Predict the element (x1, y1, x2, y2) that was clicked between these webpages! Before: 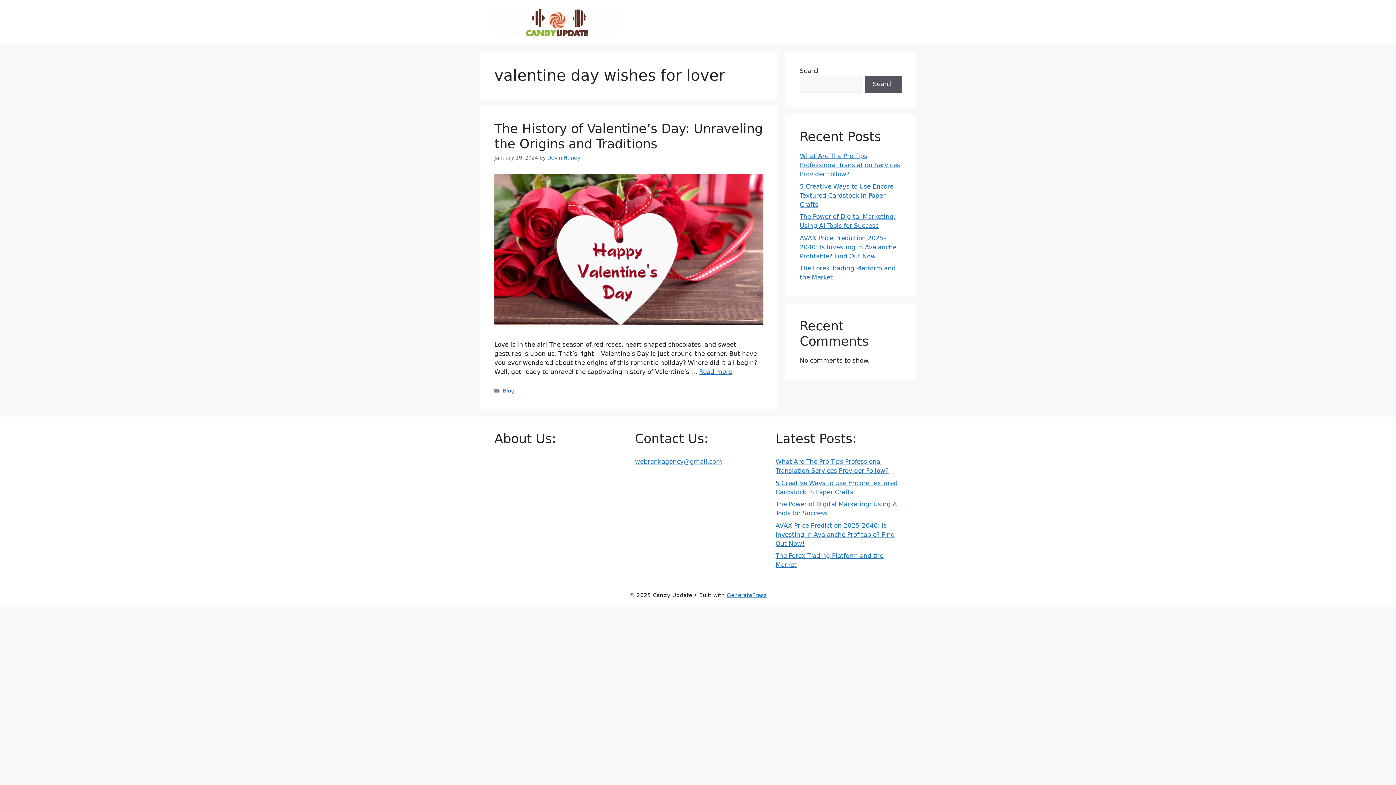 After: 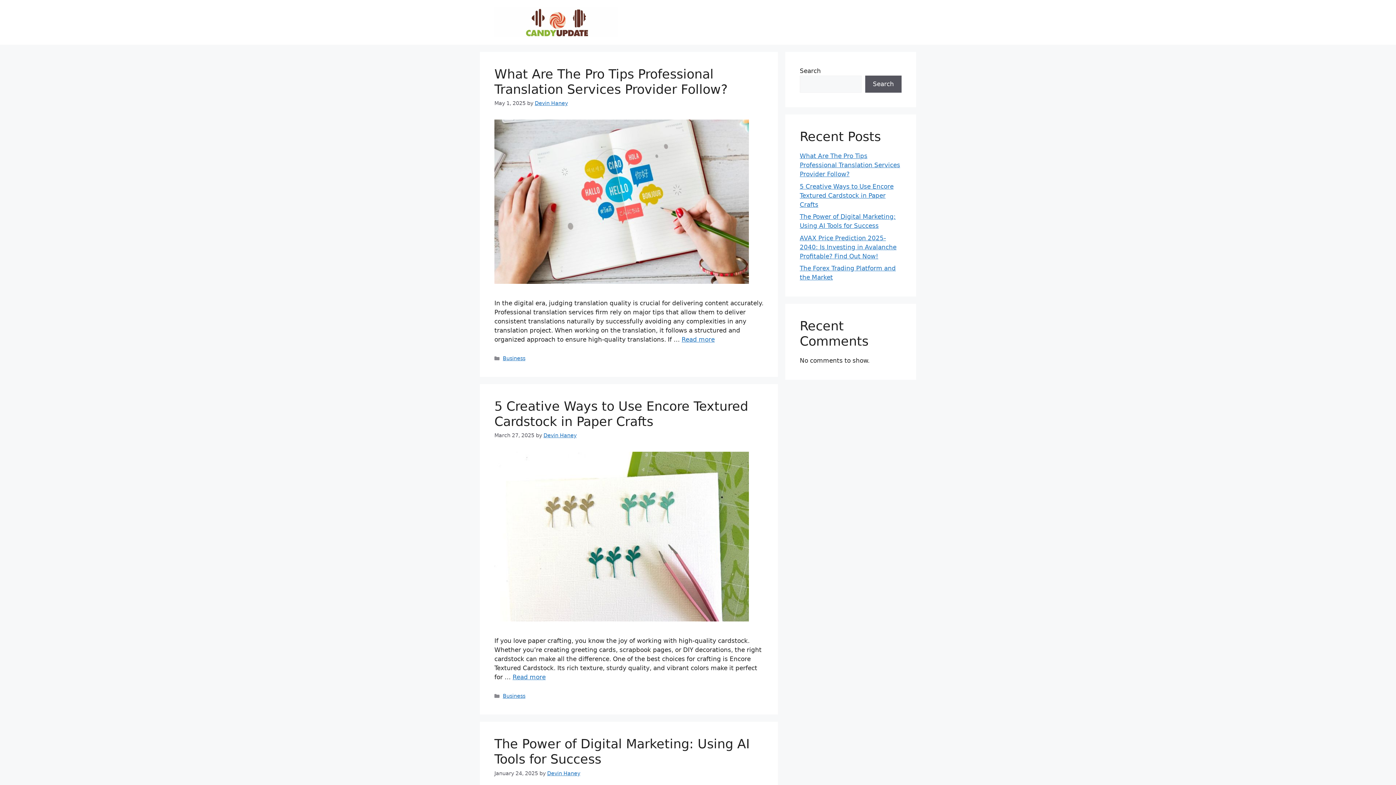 Action: bbox: (494, 18, 618, 25)